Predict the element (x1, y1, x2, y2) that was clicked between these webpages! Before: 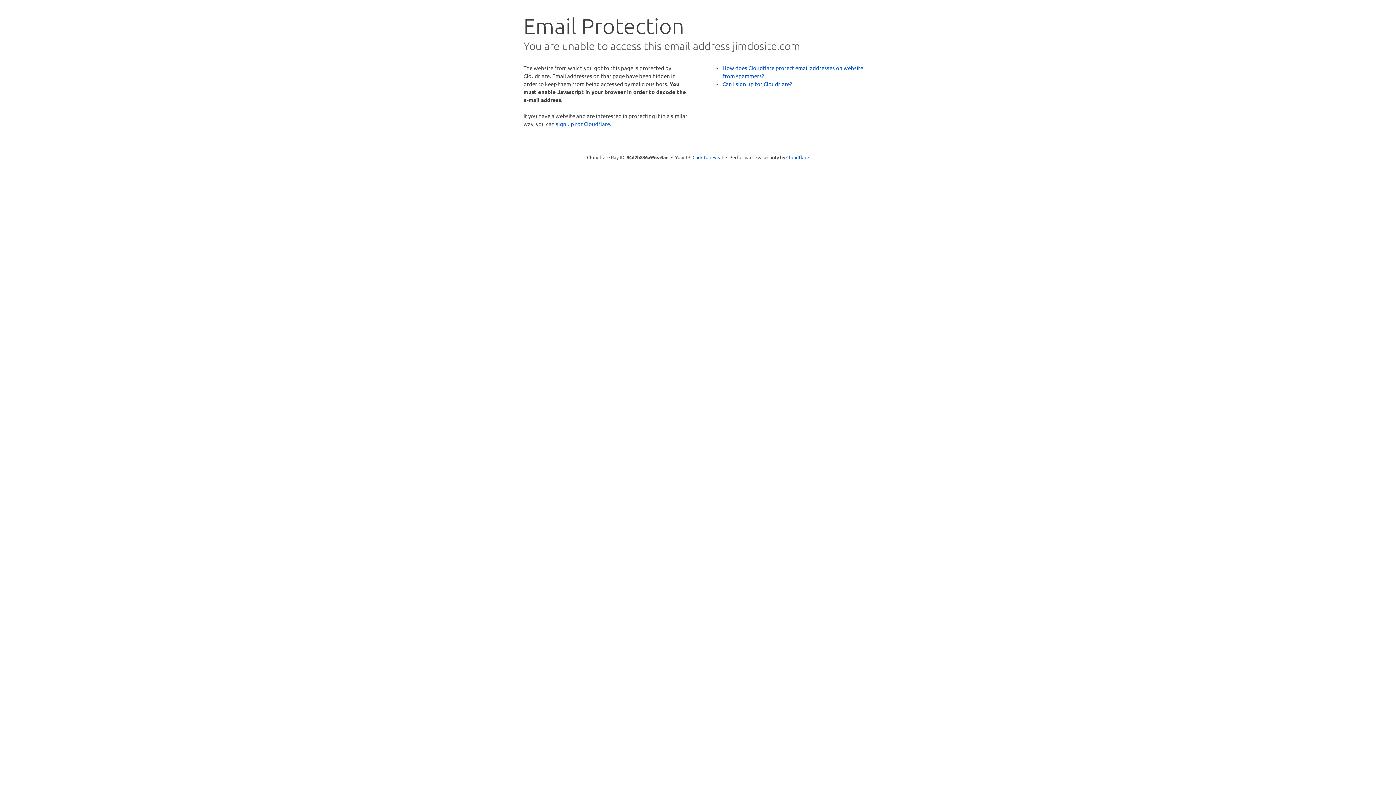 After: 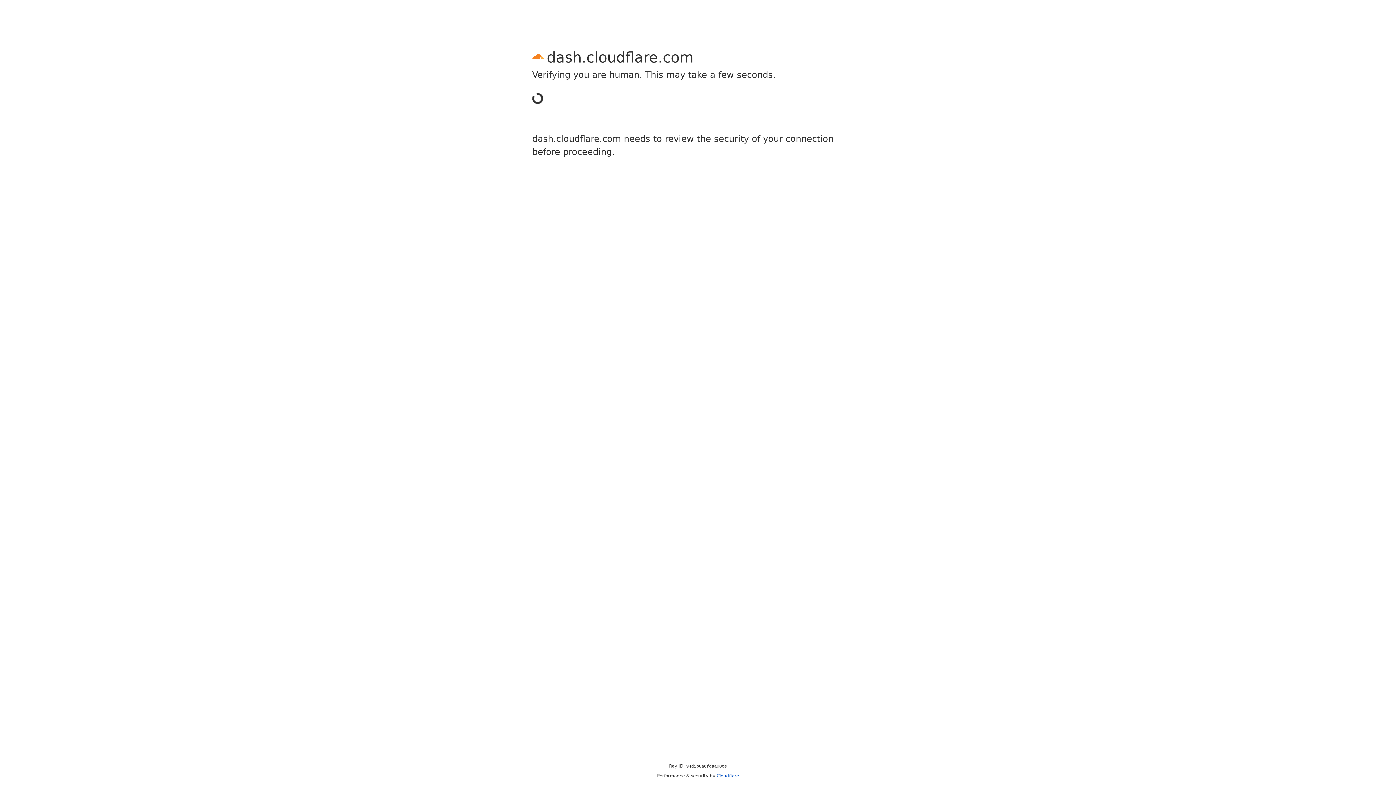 Action: bbox: (556, 120, 610, 127) label: sign up for Cloudflare